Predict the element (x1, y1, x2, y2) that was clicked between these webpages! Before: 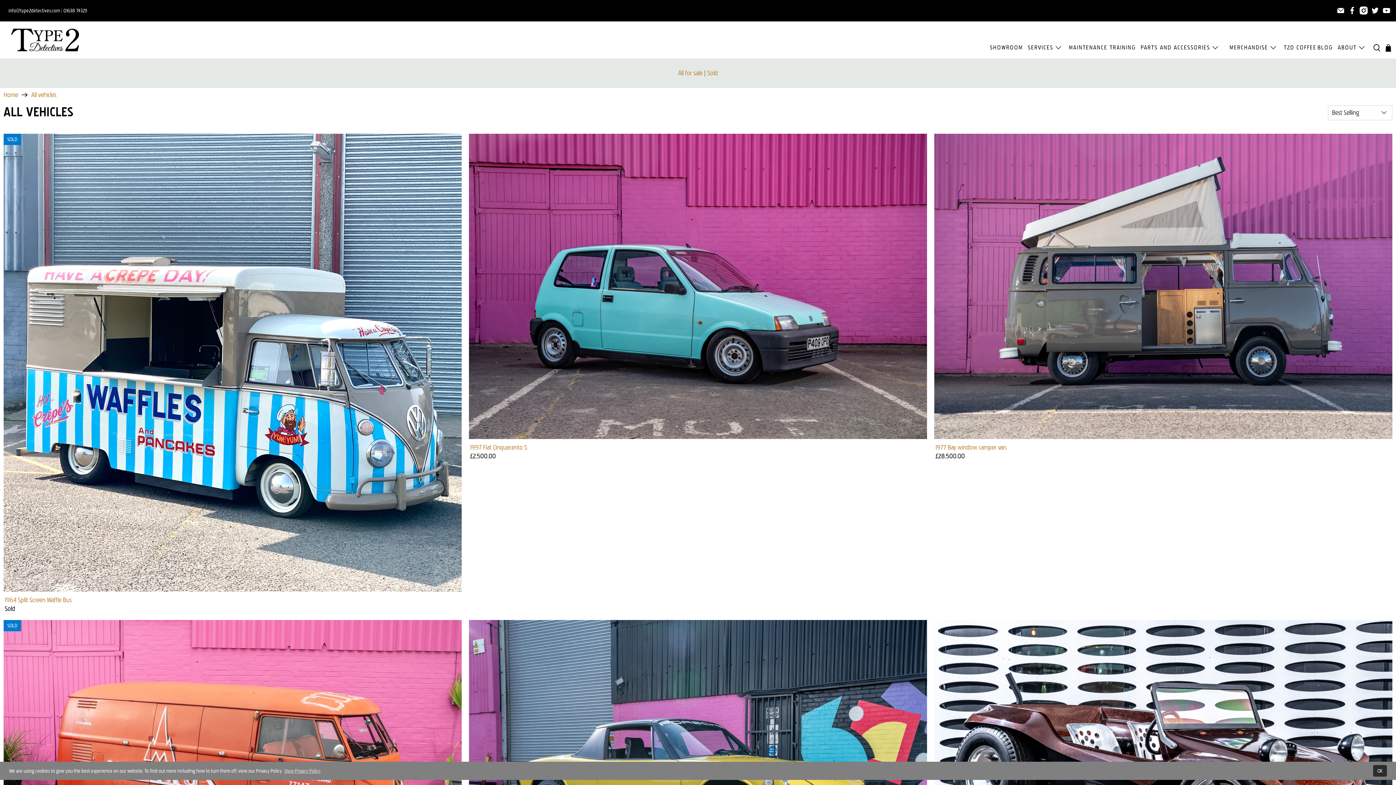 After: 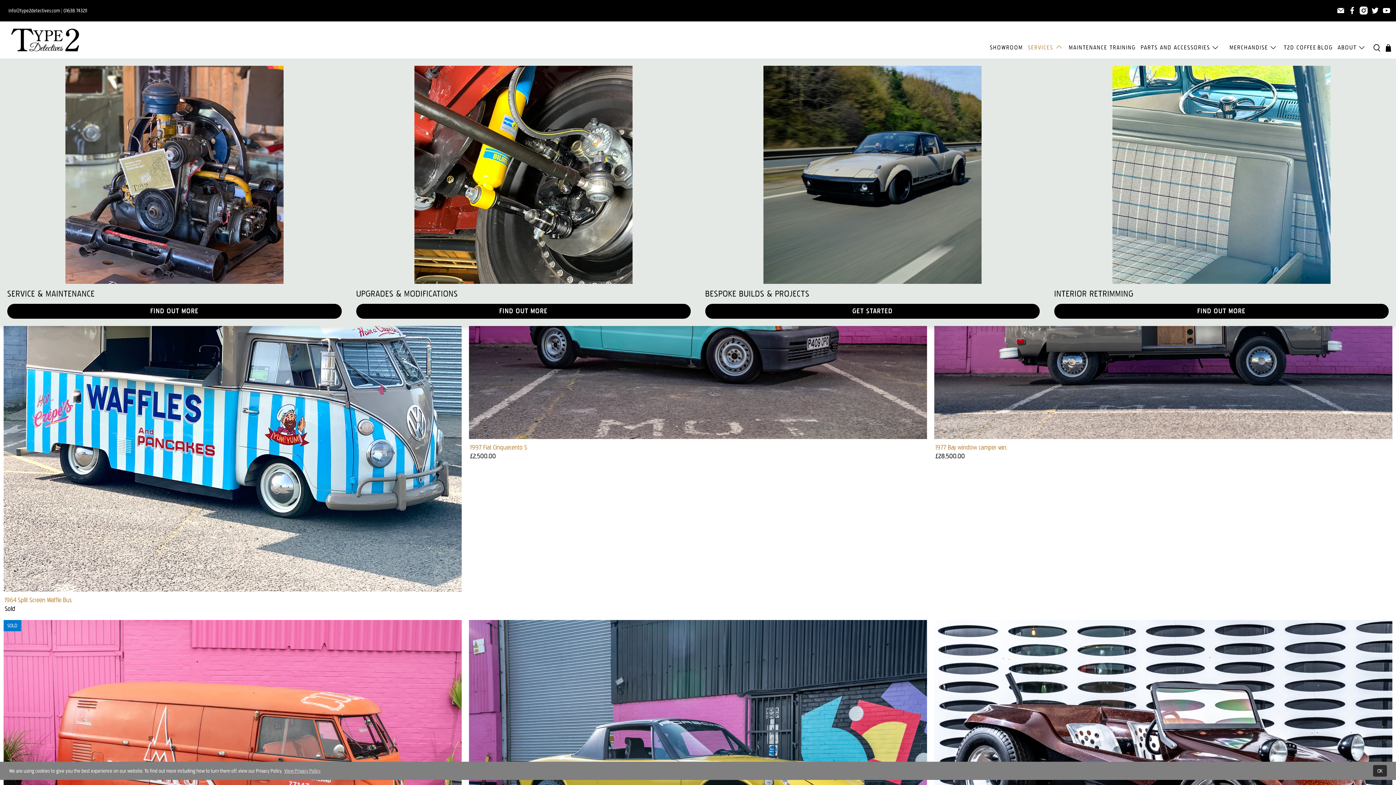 Action: bbox: (1023, 36, 1068, 58) label: SERVICES